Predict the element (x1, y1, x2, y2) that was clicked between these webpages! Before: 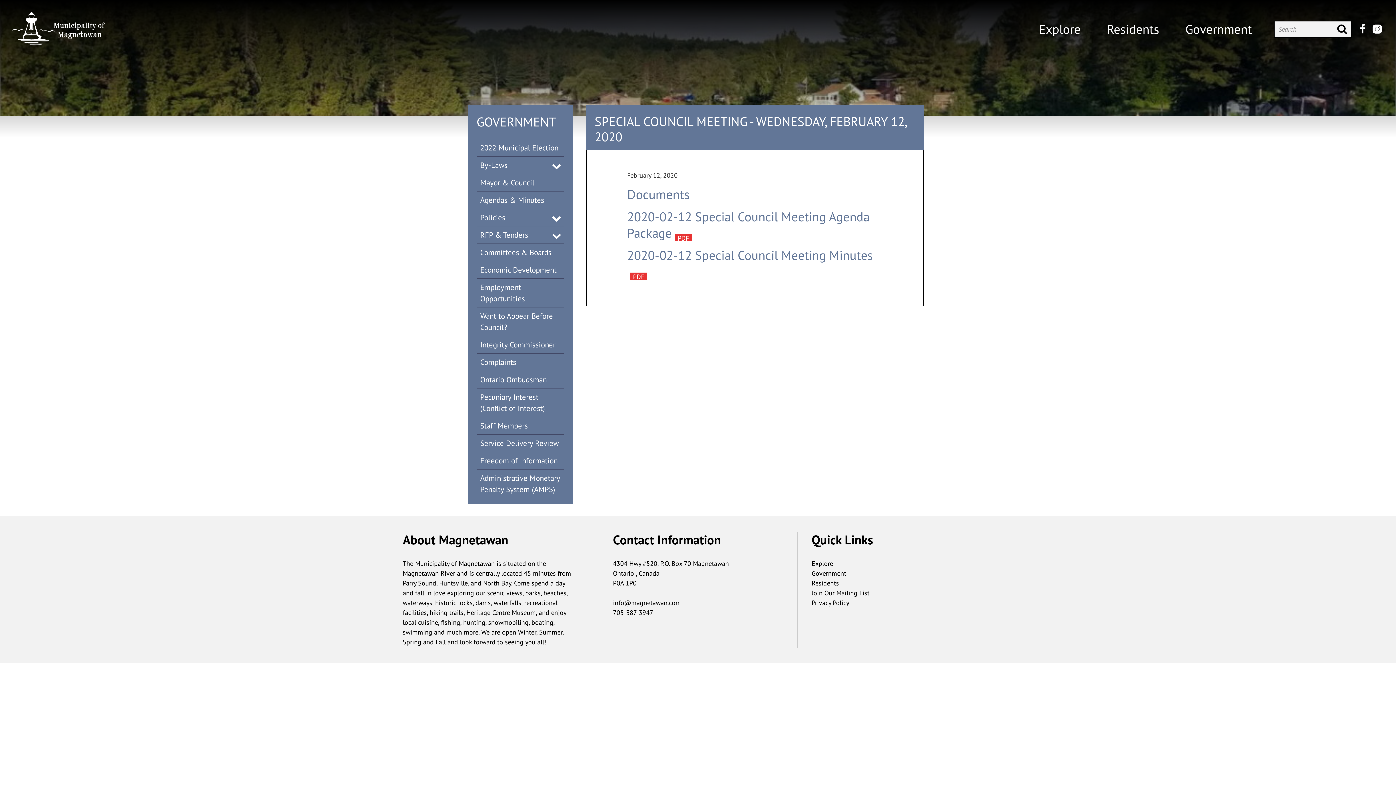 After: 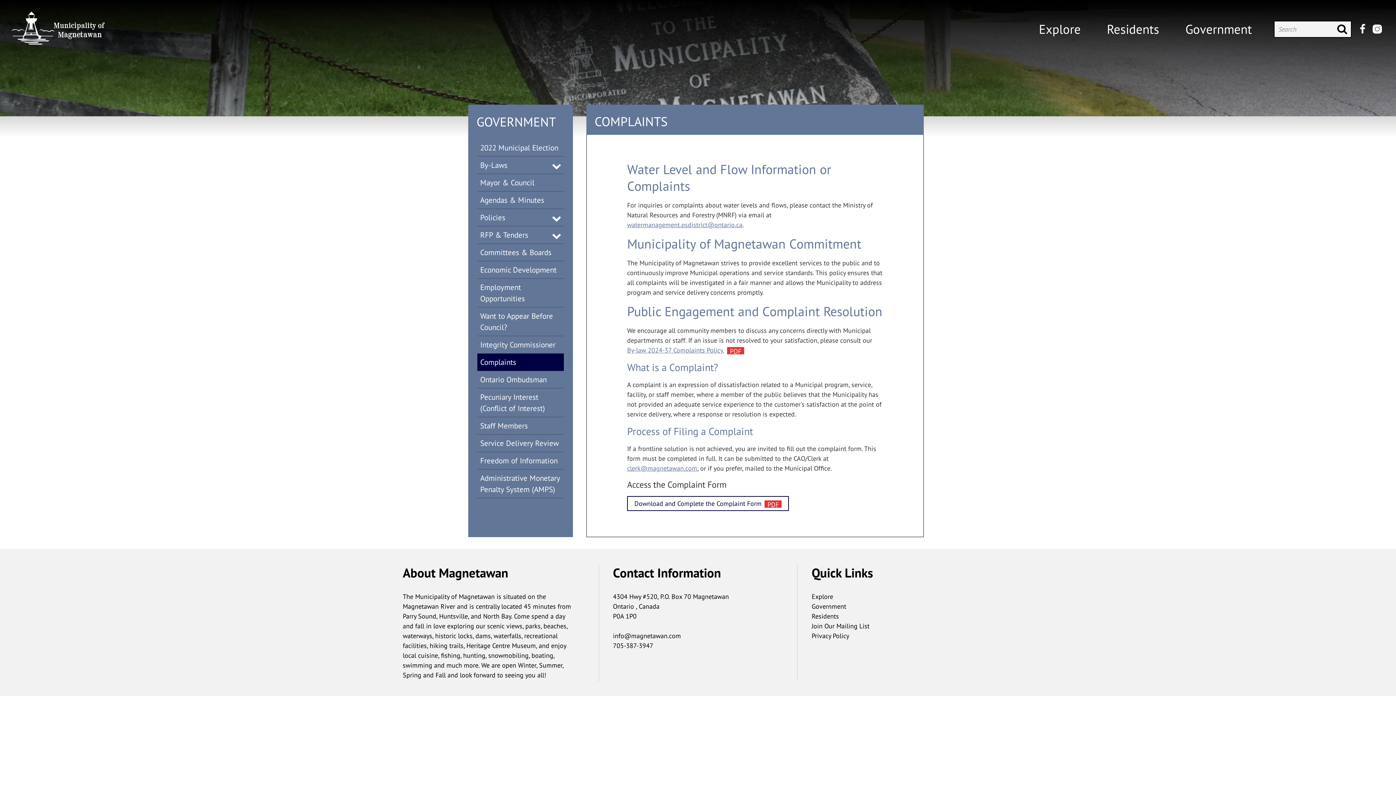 Action: bbox: (477, 353, 564, 371) label: Complaints